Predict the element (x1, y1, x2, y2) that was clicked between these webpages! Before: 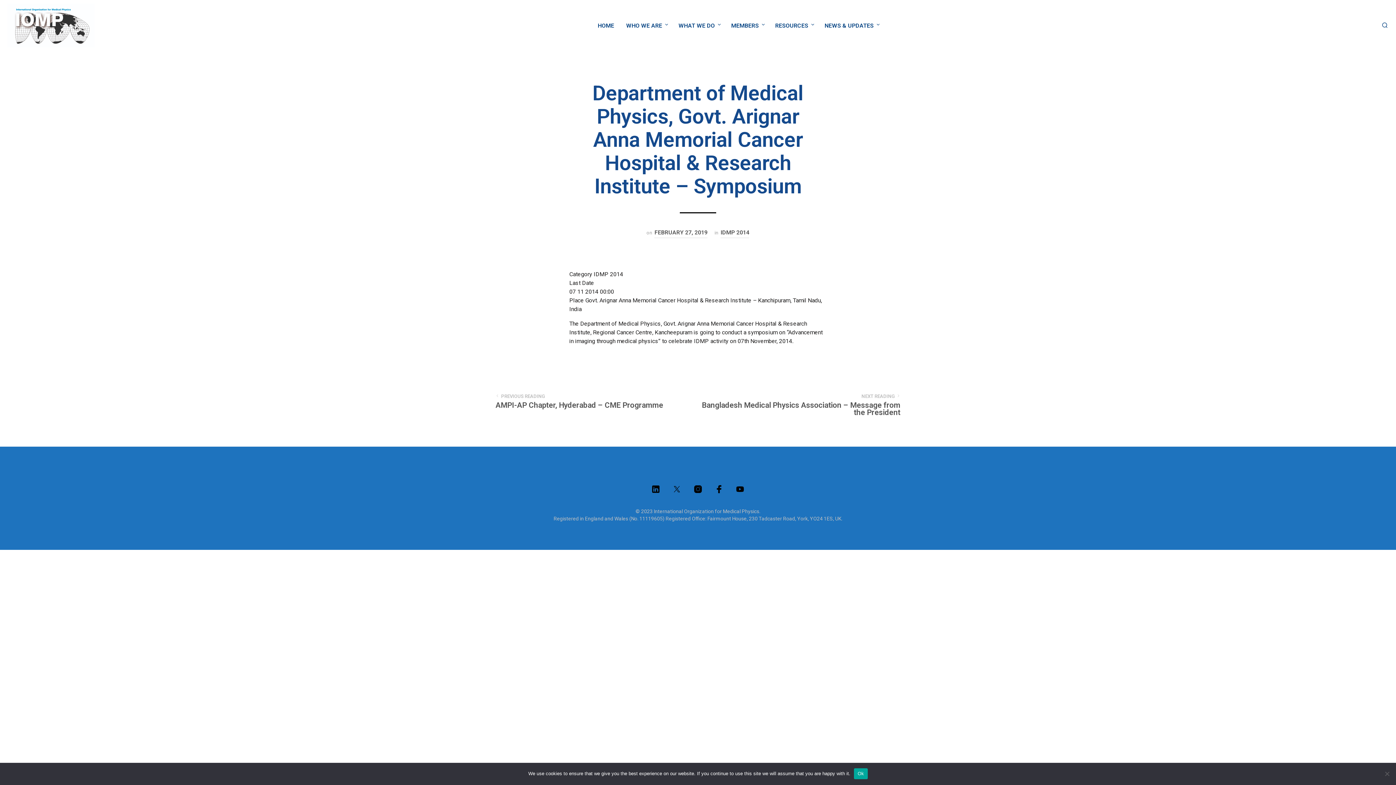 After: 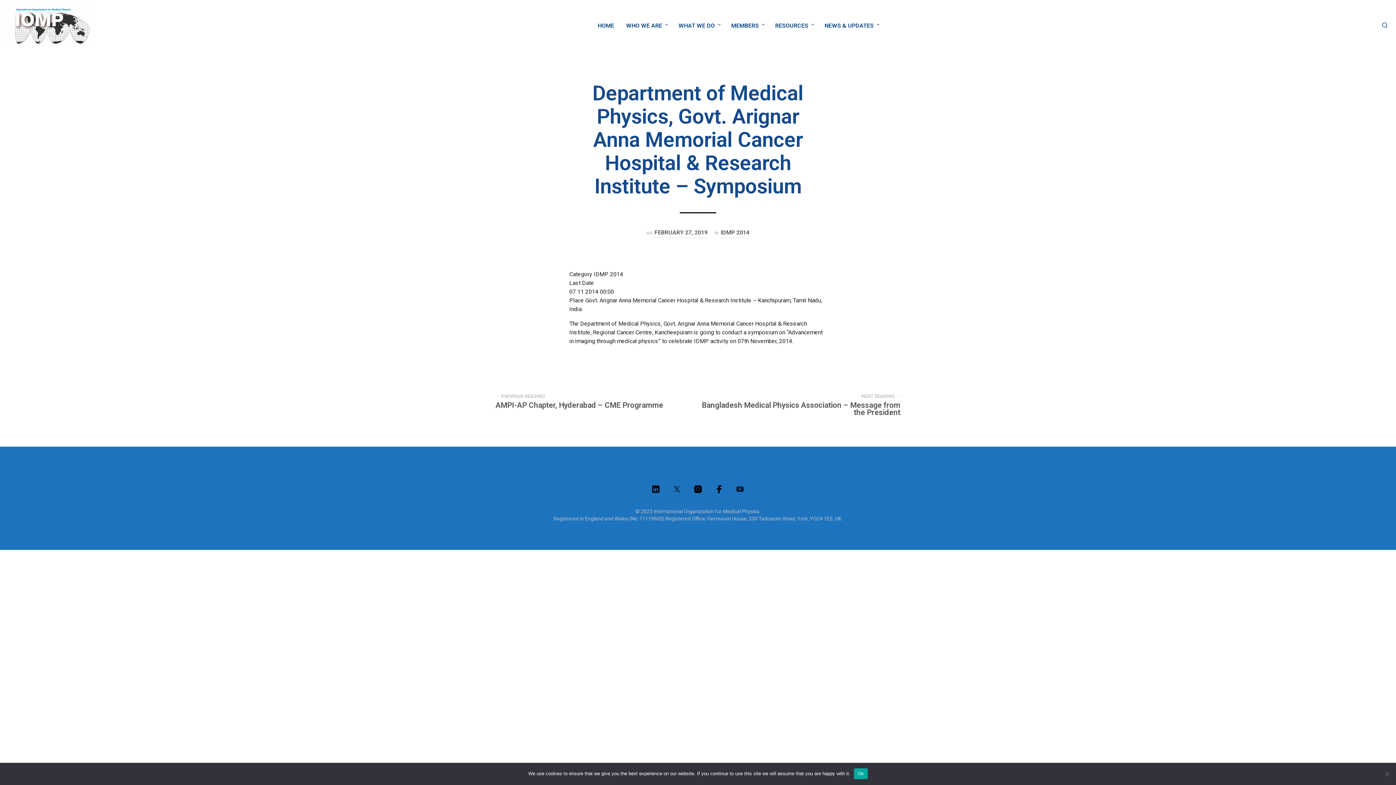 Action: bbox: (736, 485, 744, 493)